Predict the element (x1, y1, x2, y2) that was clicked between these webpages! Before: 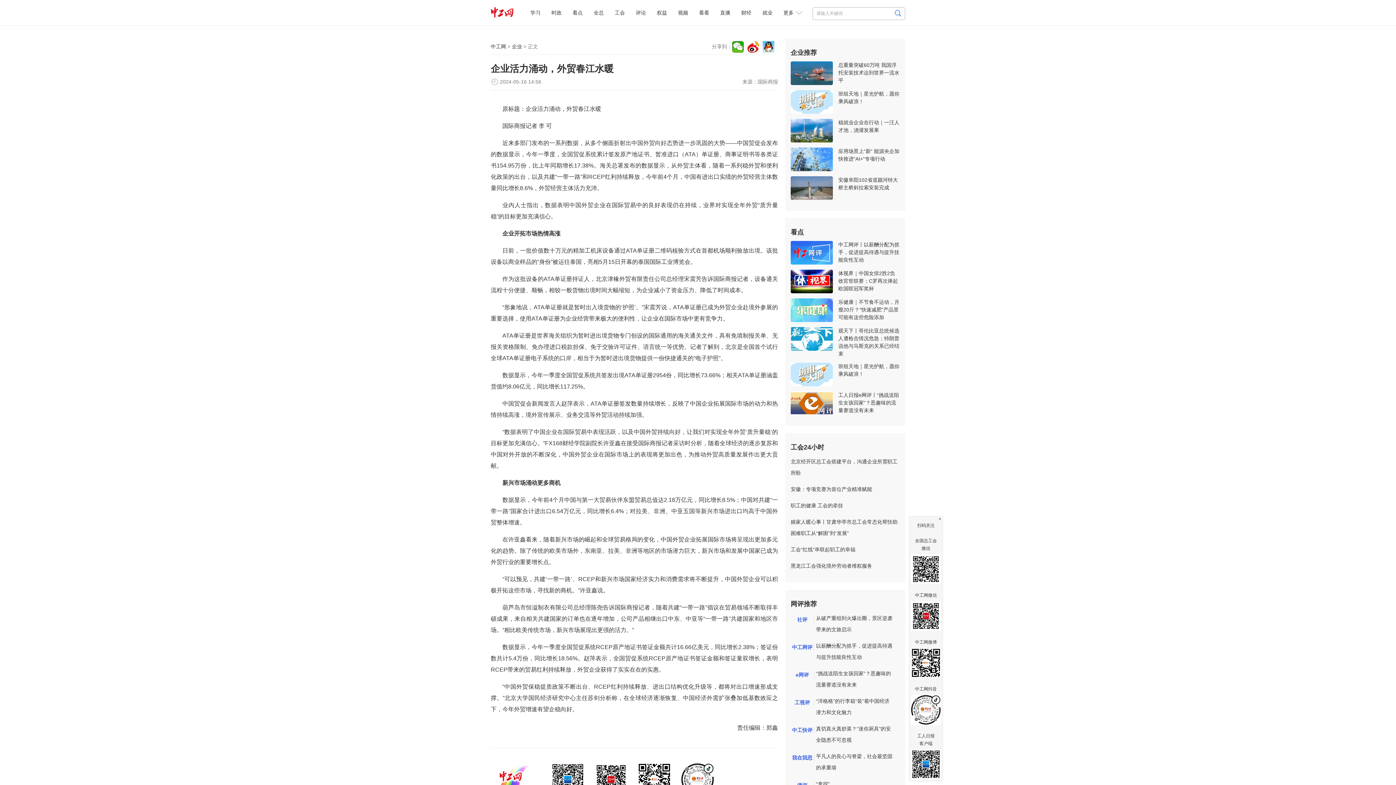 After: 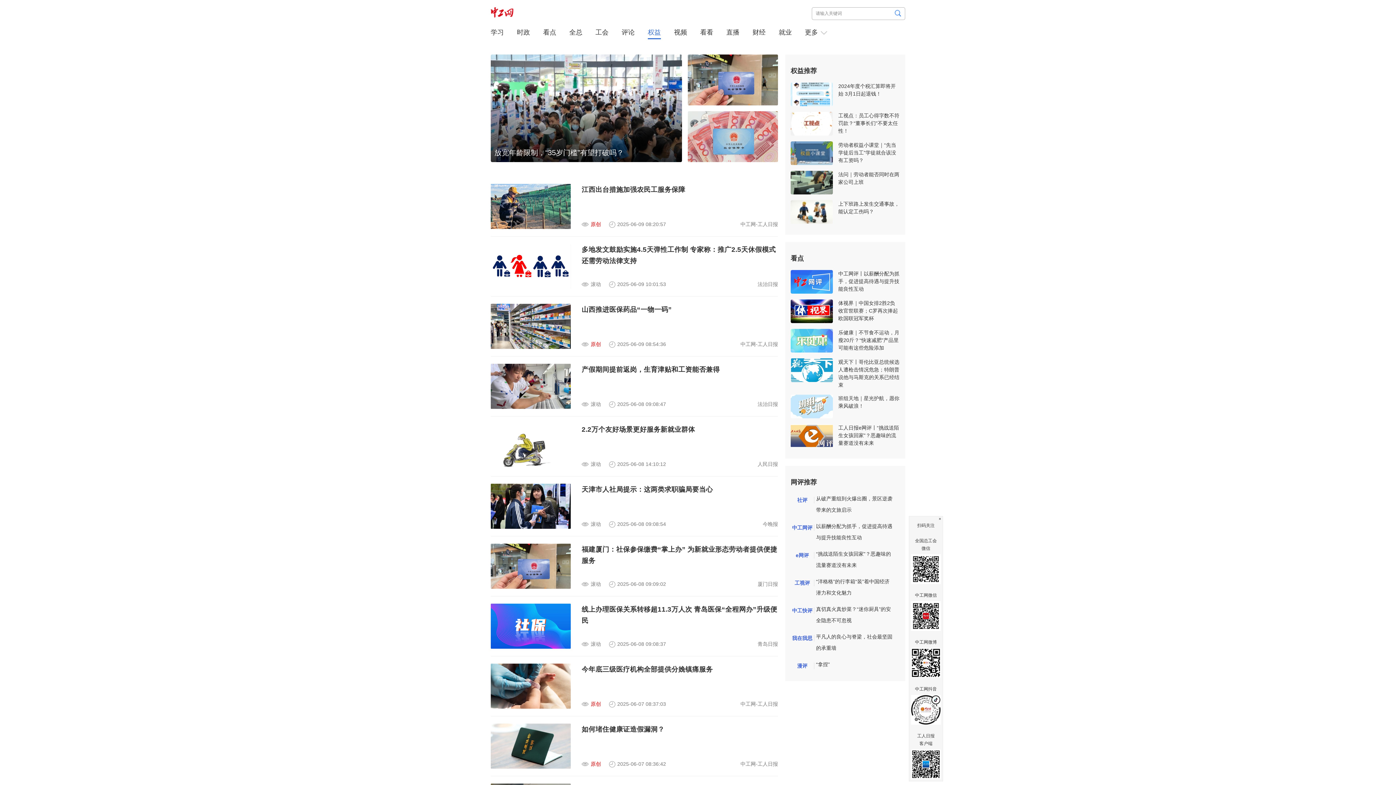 Action: bbox: (651, 0, 672, 25) label: 权益